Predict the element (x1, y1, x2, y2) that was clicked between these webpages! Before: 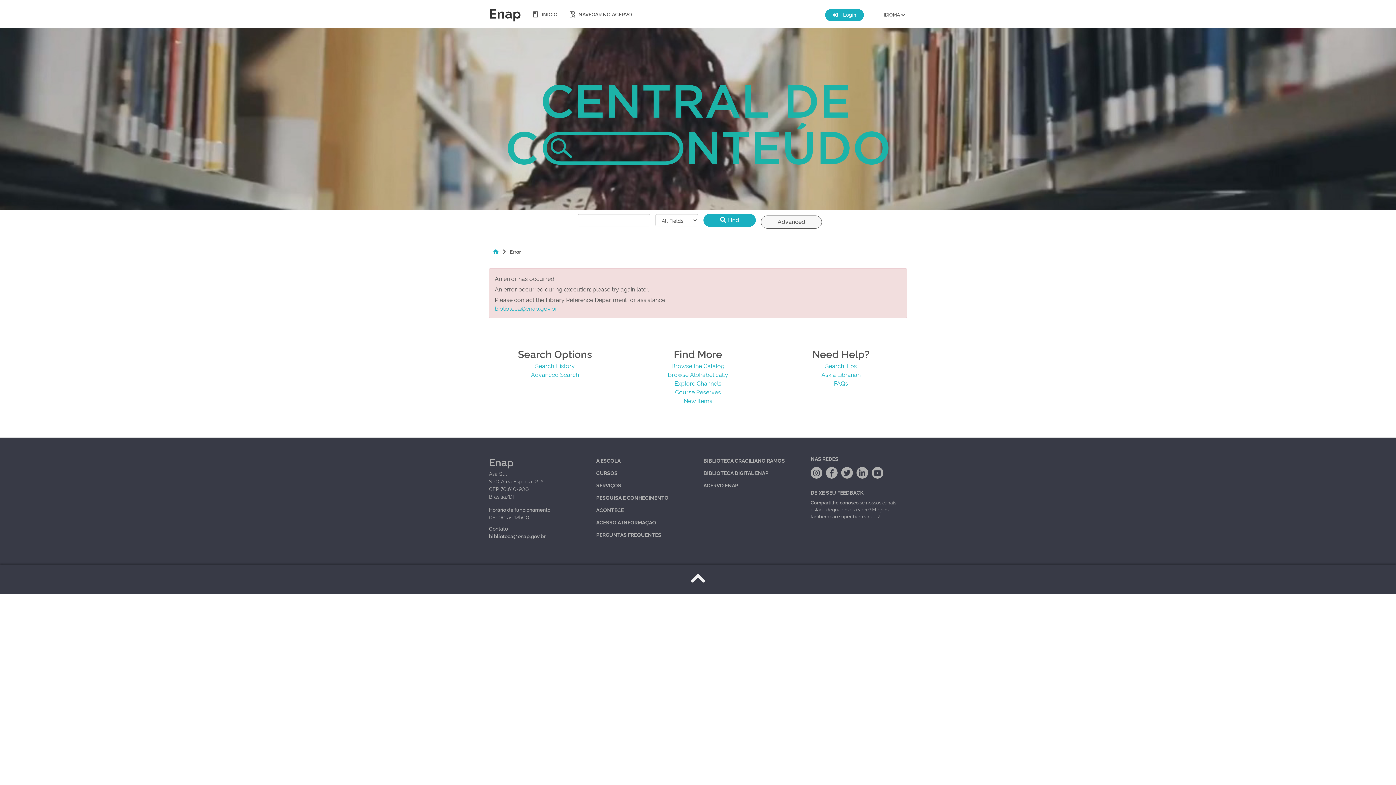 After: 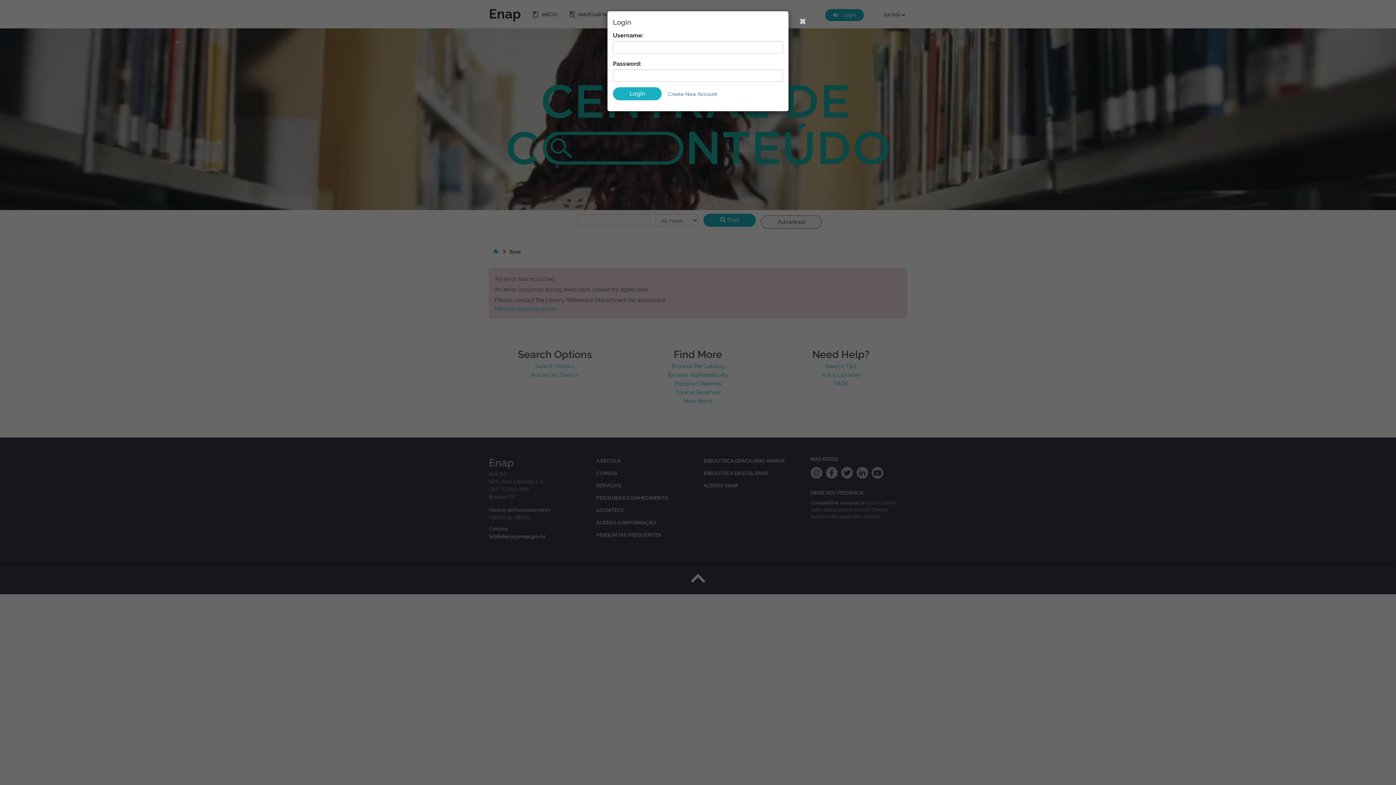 Action: label:  Login bbox: (825, 8, 863, 20)